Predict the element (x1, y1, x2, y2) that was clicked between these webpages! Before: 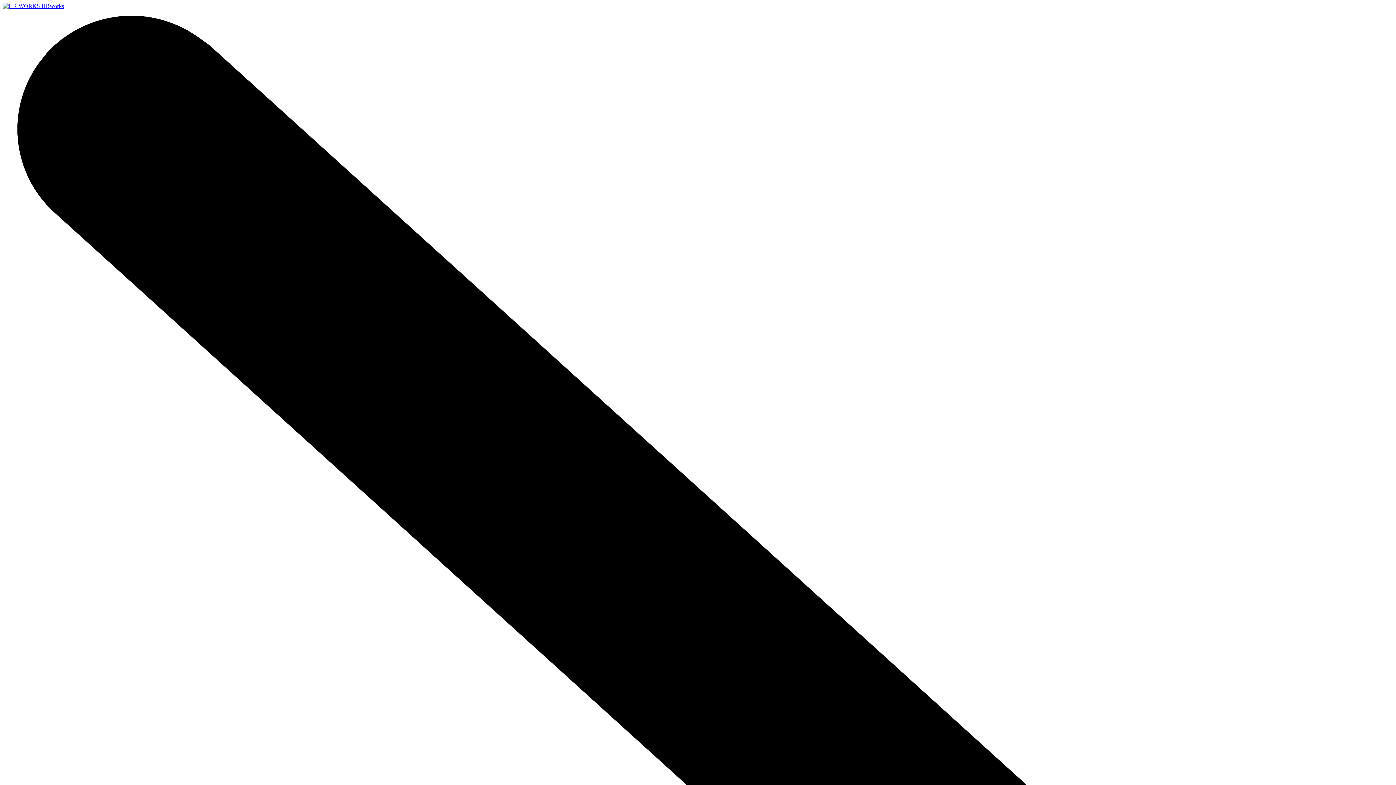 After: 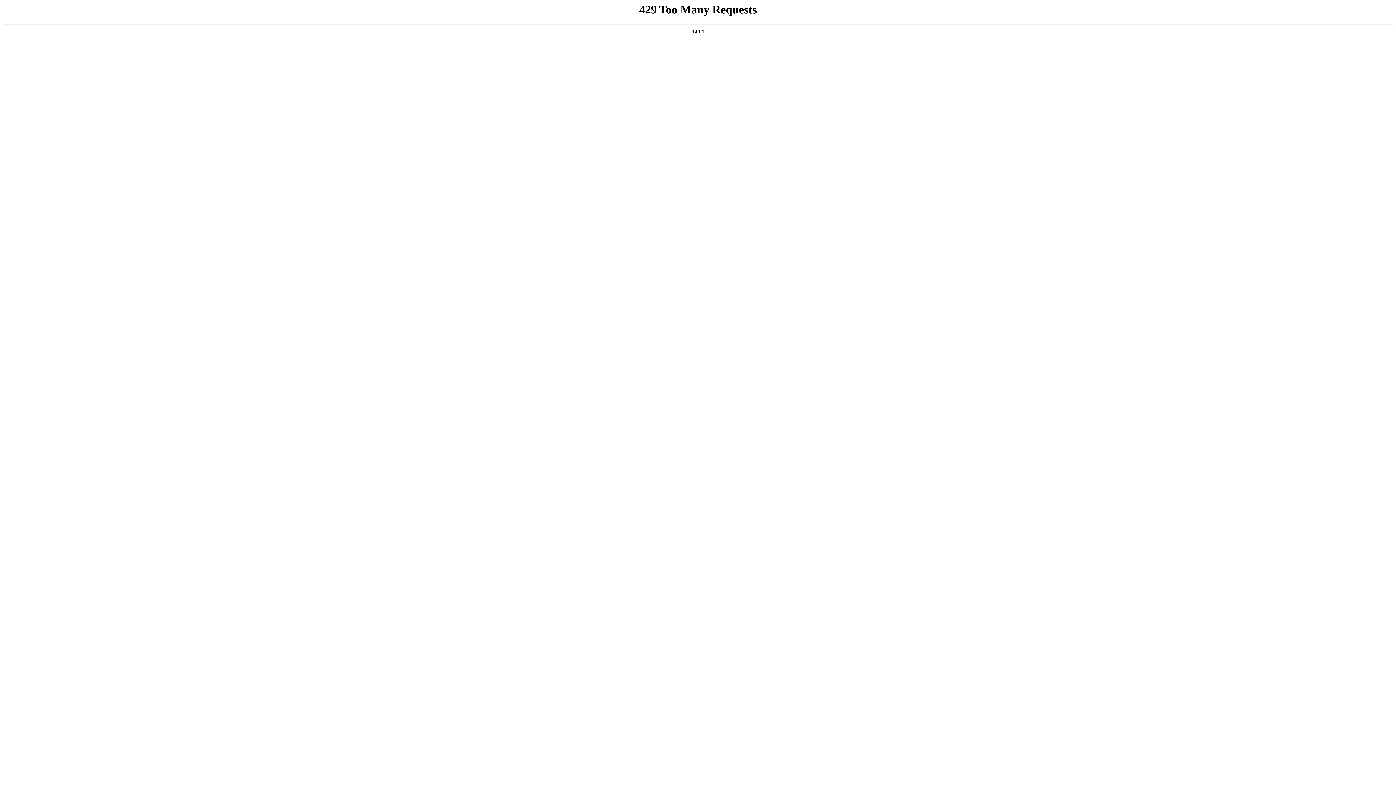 Action: label:  HRworks bbox: (2, 2, 64, 9)